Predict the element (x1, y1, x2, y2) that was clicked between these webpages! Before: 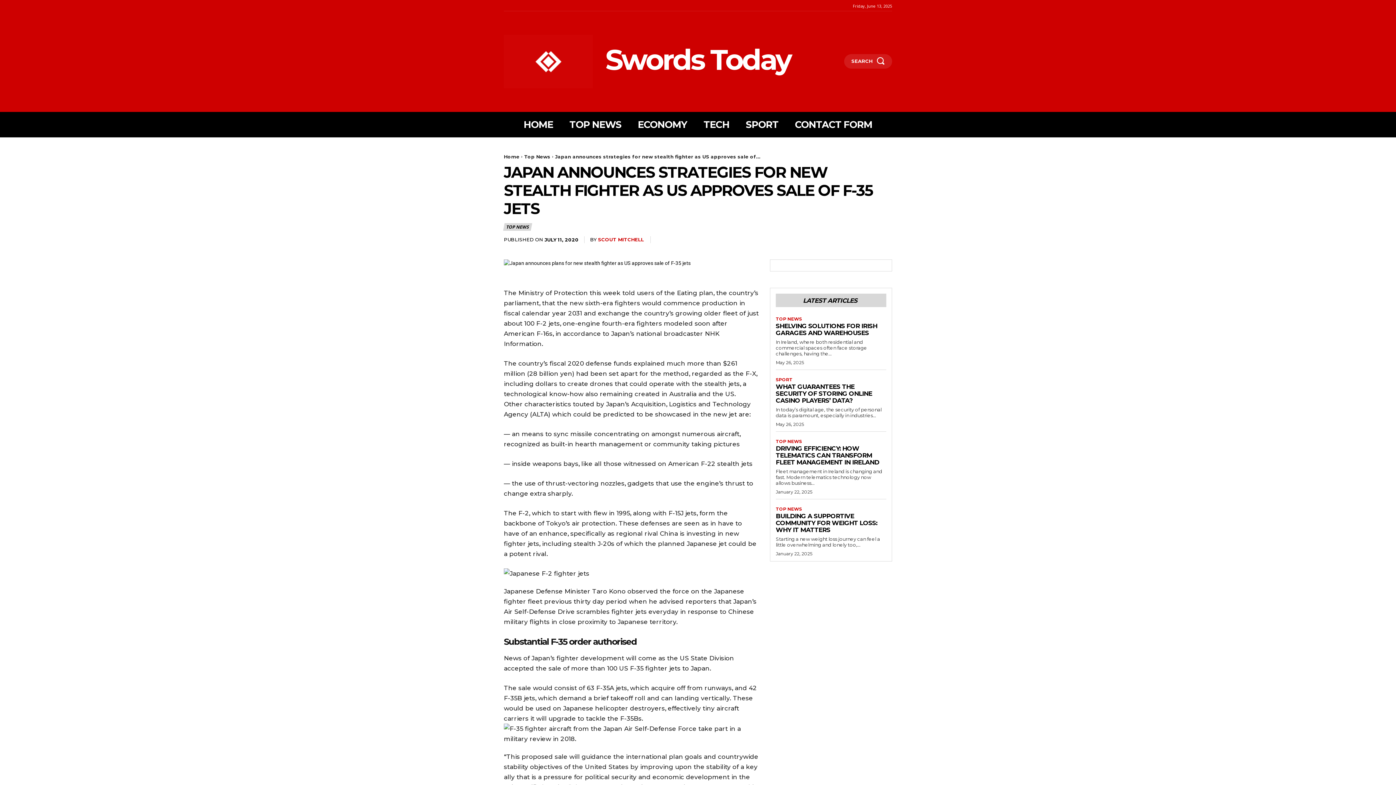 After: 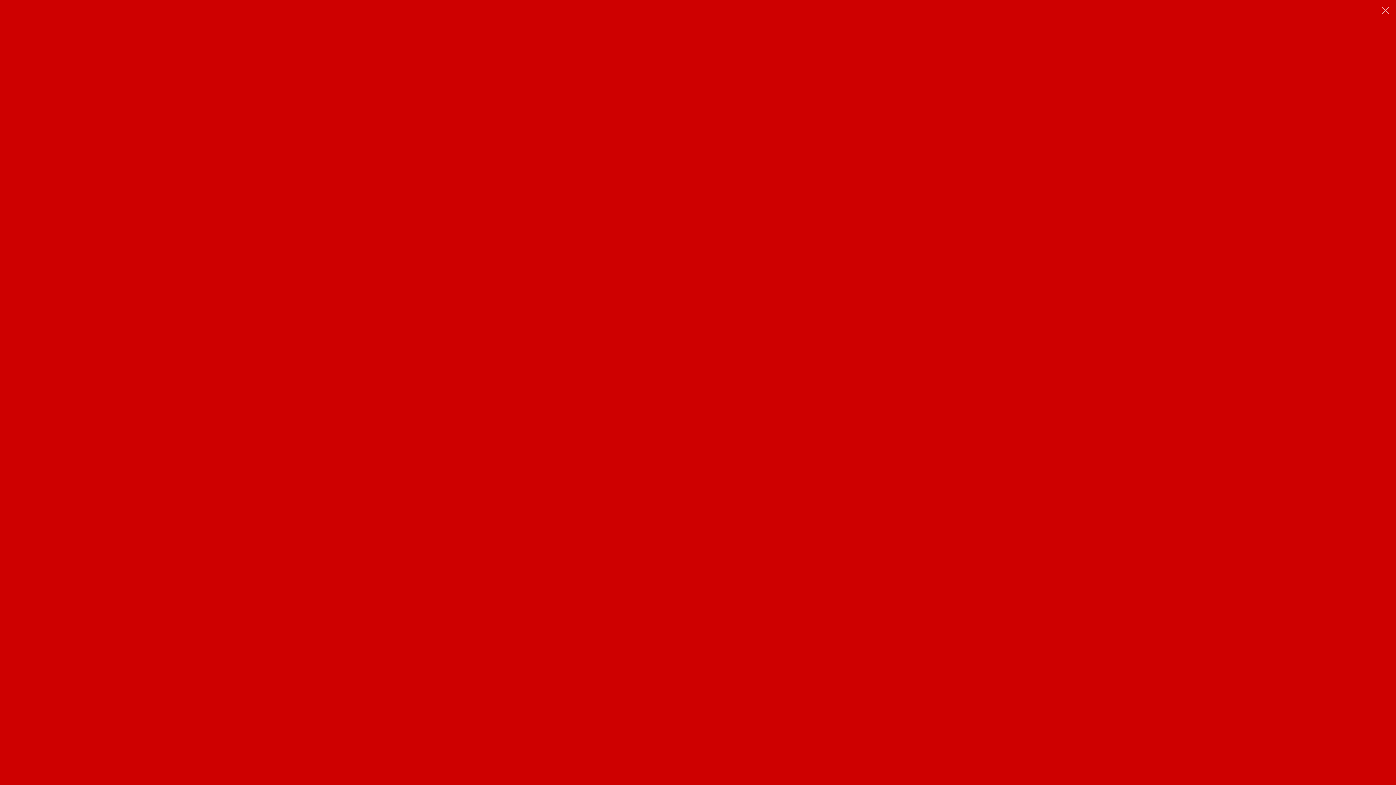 Action: bbox: (844, 54, 892, 68) label: SEARCH